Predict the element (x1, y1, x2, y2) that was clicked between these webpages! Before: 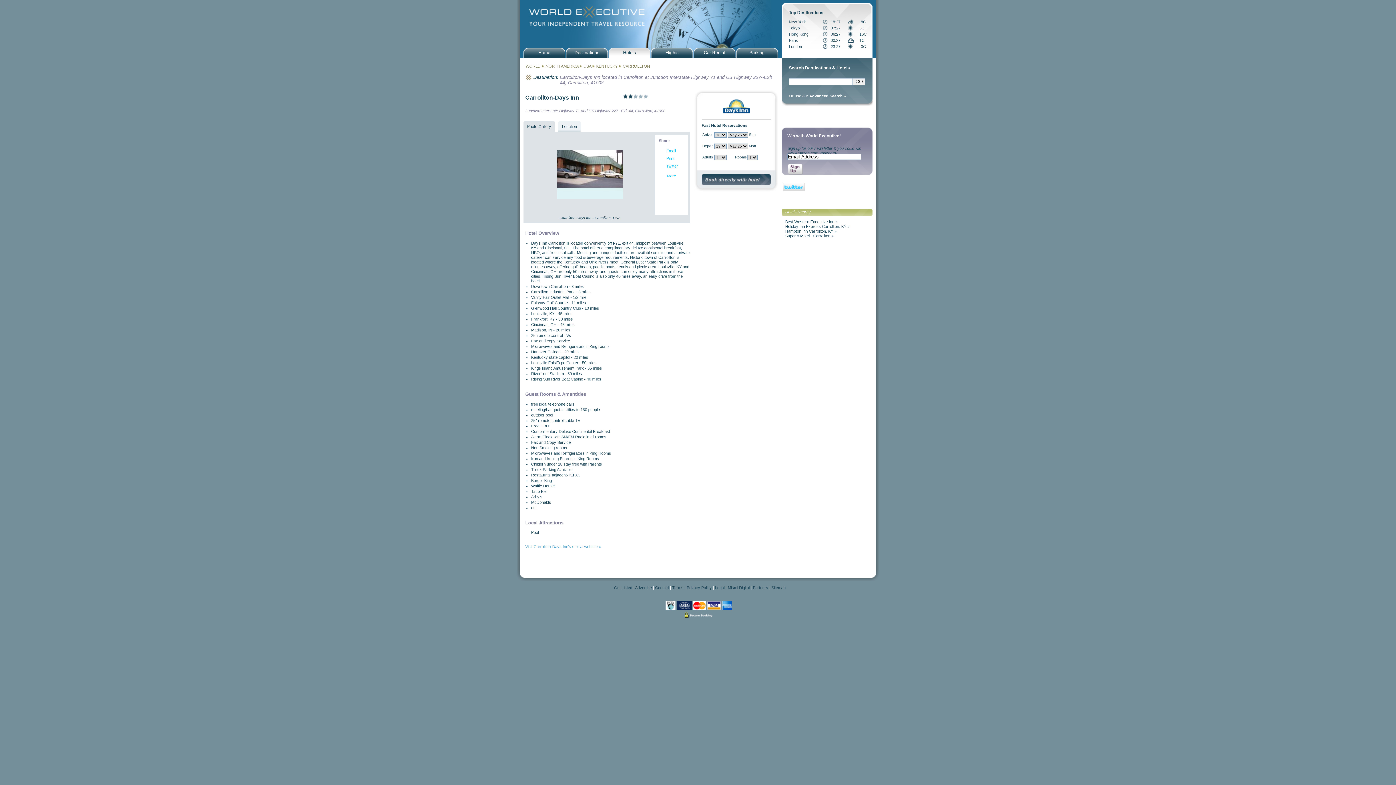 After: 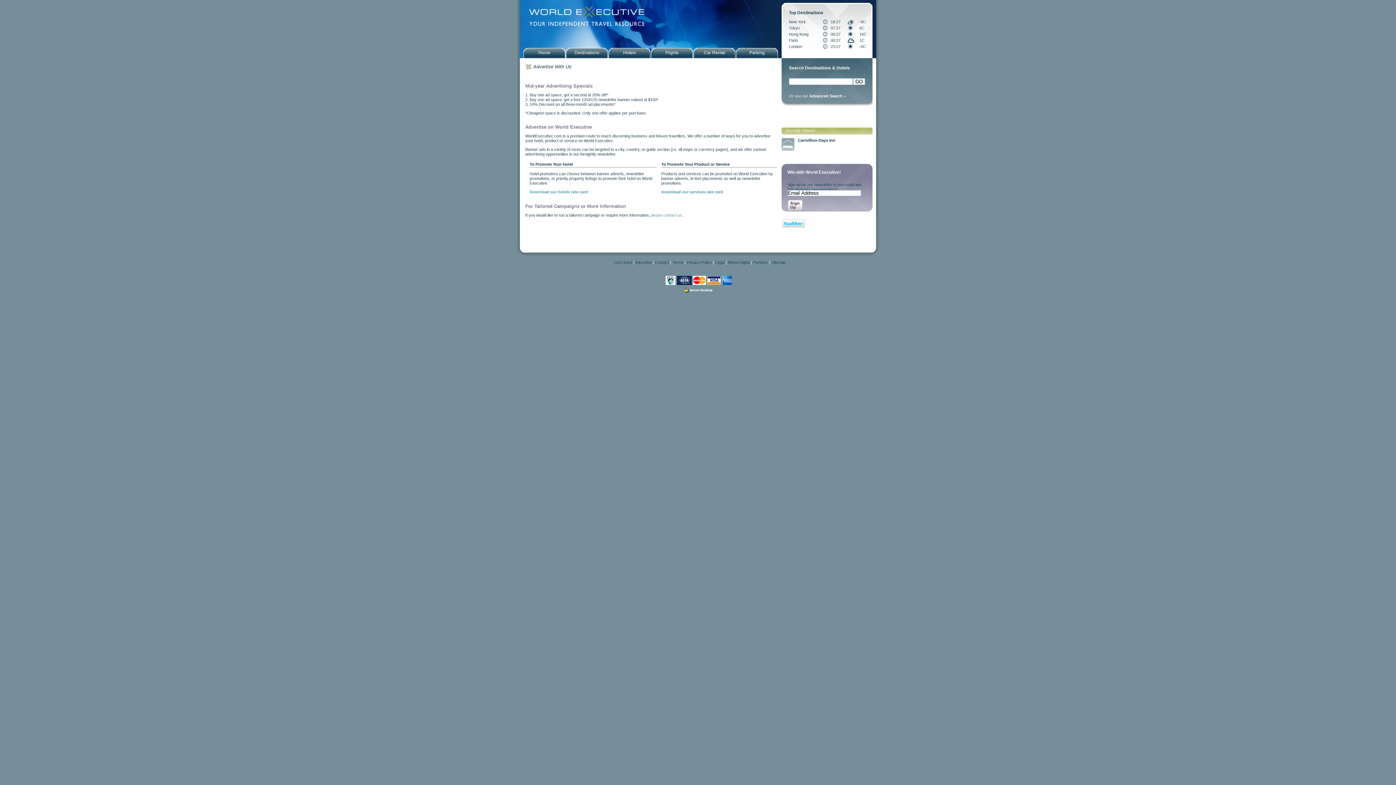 Action: label: Advertise bbox: (635, 585, 652, 590)